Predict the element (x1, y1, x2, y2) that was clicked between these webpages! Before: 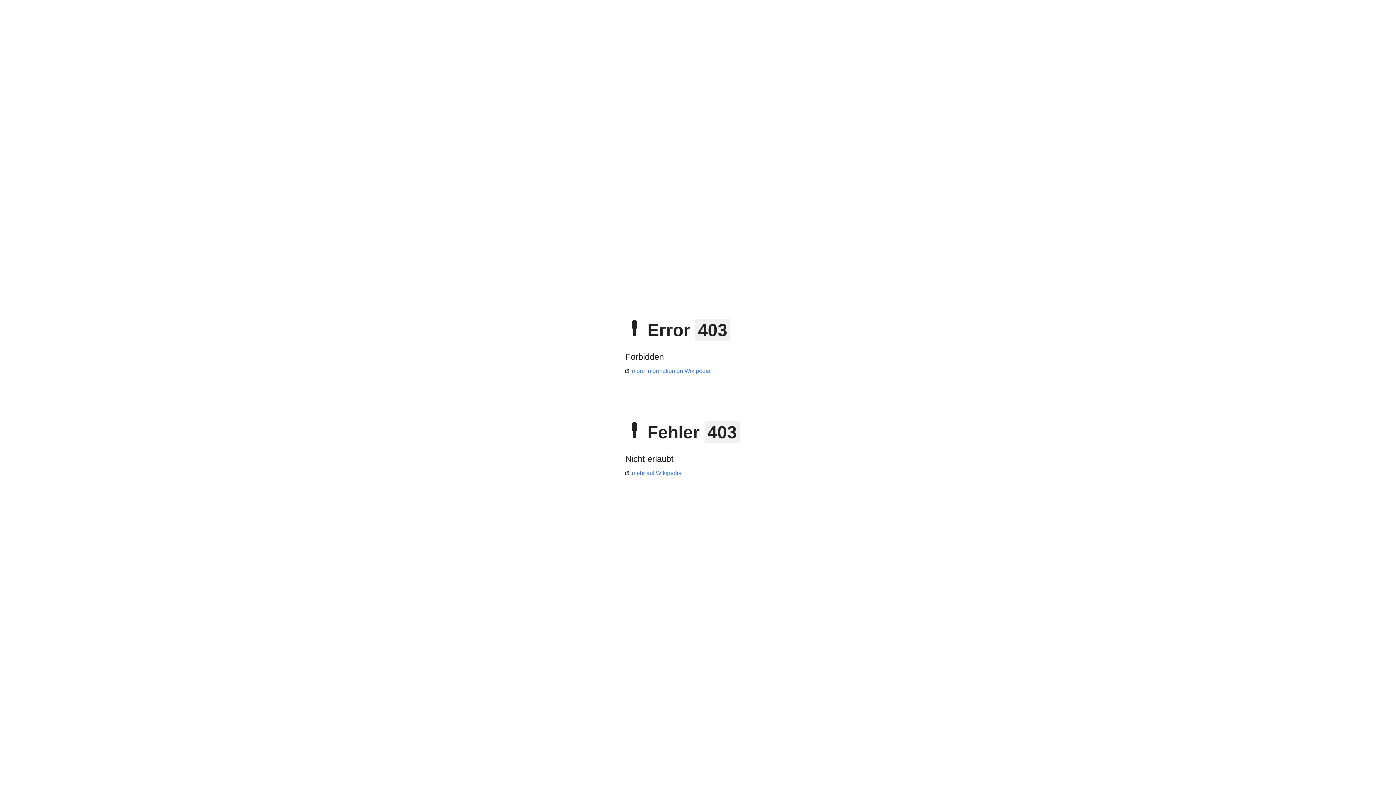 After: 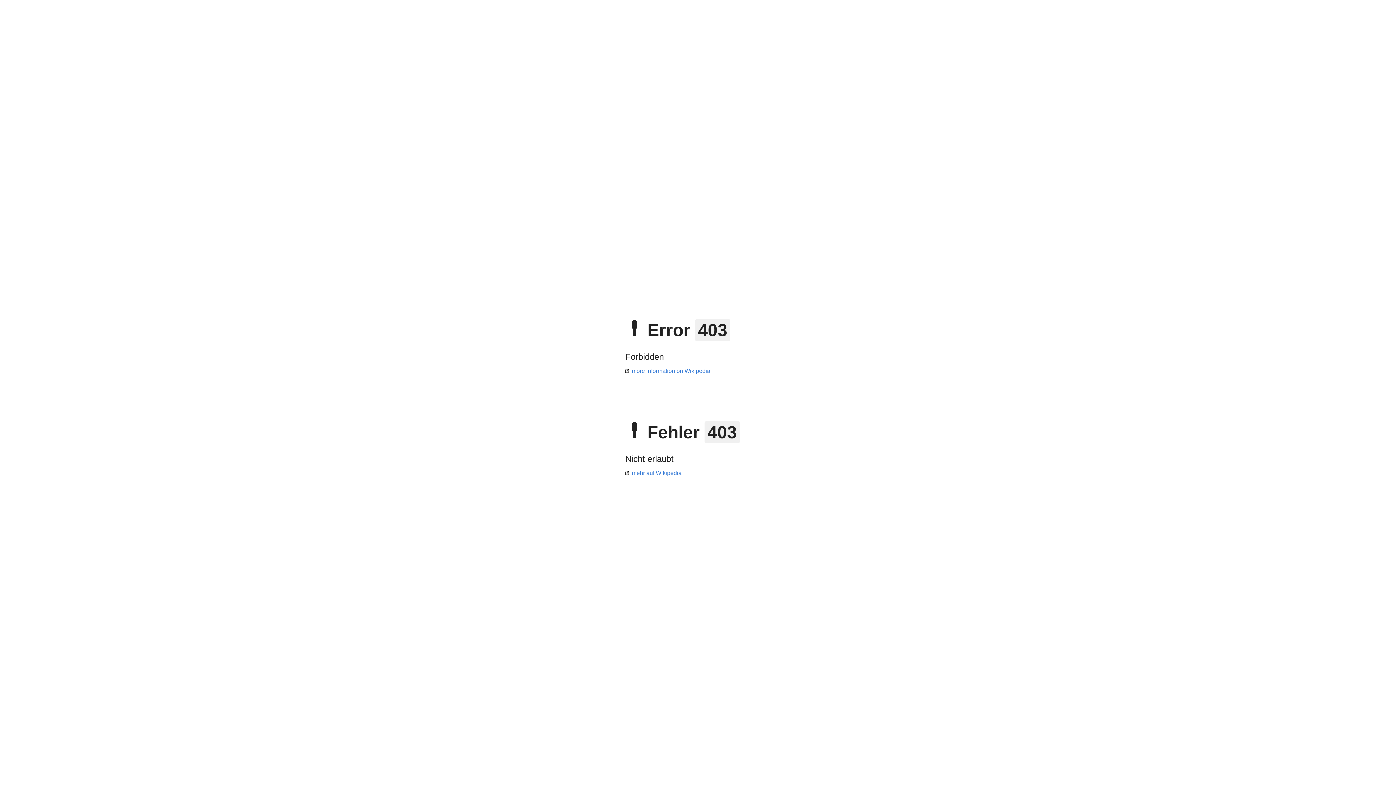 Action: bbox: (625, 368, 710, 374) label: more information on Wikipedia